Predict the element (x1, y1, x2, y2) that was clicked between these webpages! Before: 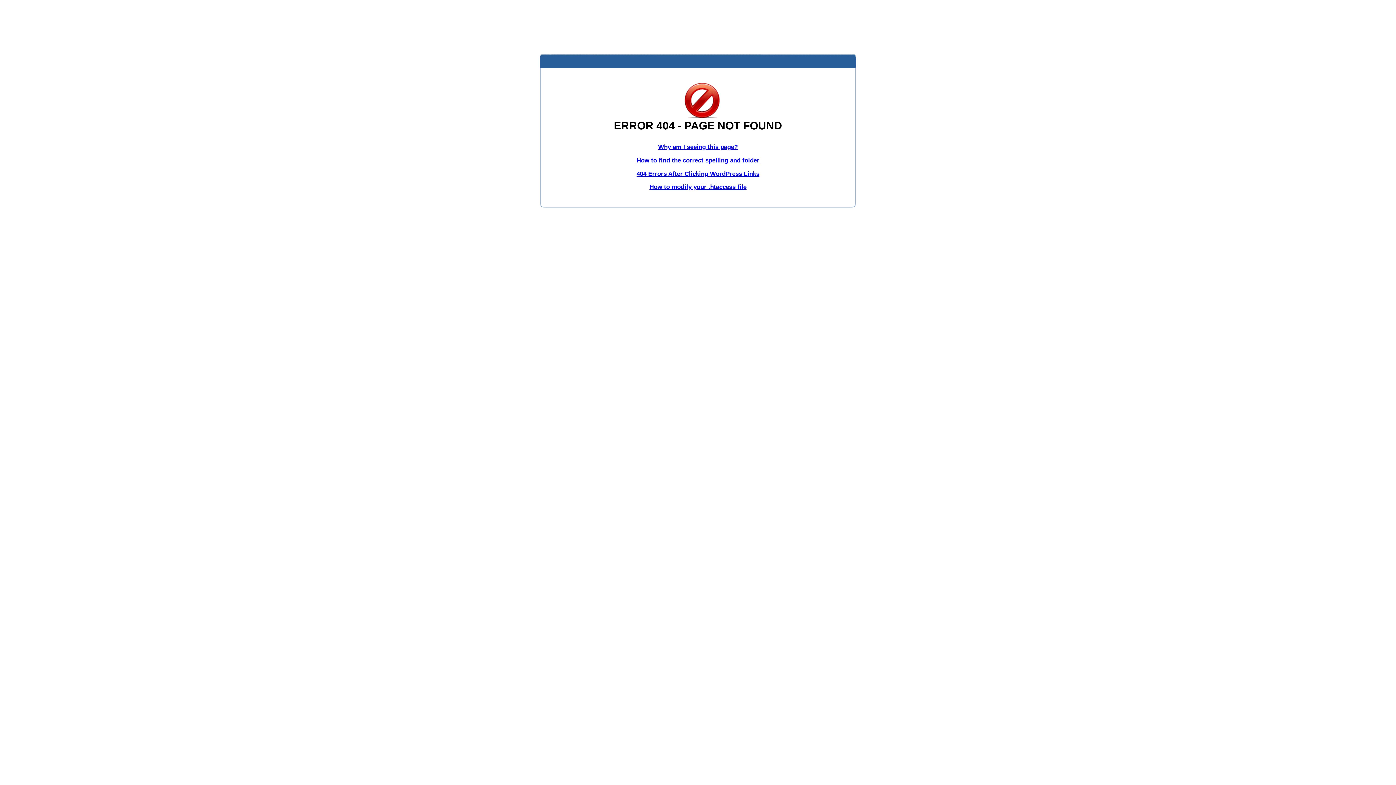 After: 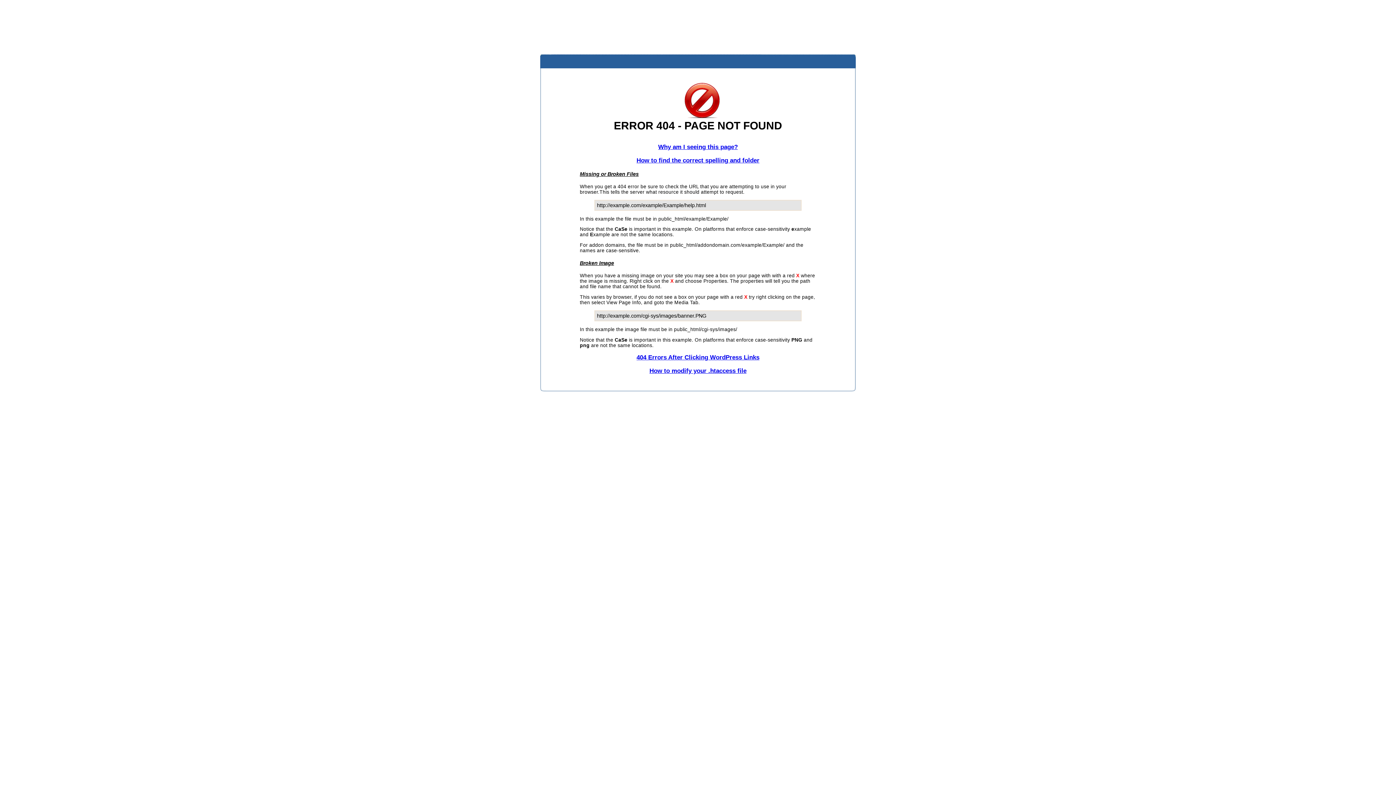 Action: label: How to find the correct spelling and folder bbox: (636, 156, 759, 163)